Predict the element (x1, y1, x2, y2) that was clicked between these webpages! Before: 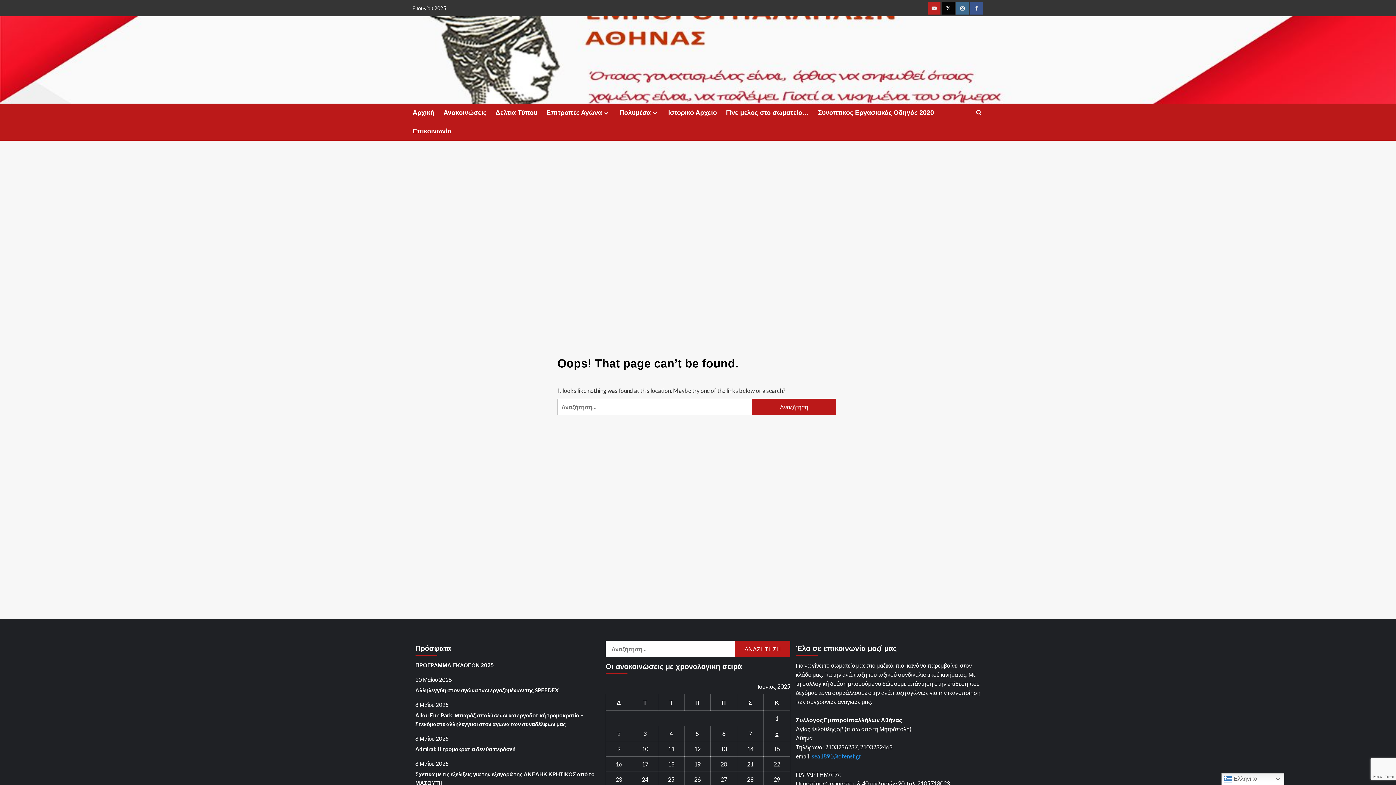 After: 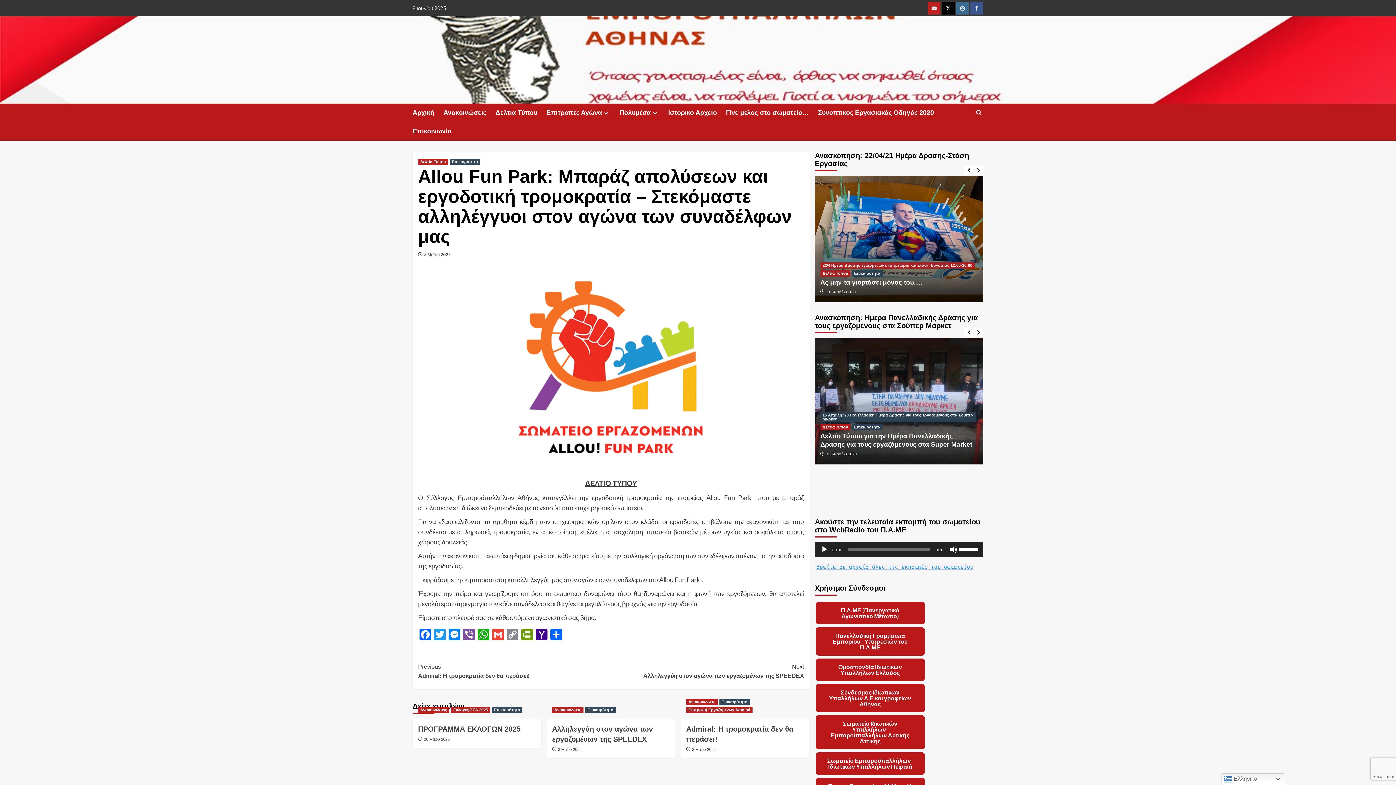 Action: bbox: (415, 711, 600, 734) label: Allou Fun Park: Μπαράζ απολύσεων και εργοδοτική τρομοκρατία – Στεκόμαστε αλληλέγγυοι στον αγώνα των συναδέλφων μας